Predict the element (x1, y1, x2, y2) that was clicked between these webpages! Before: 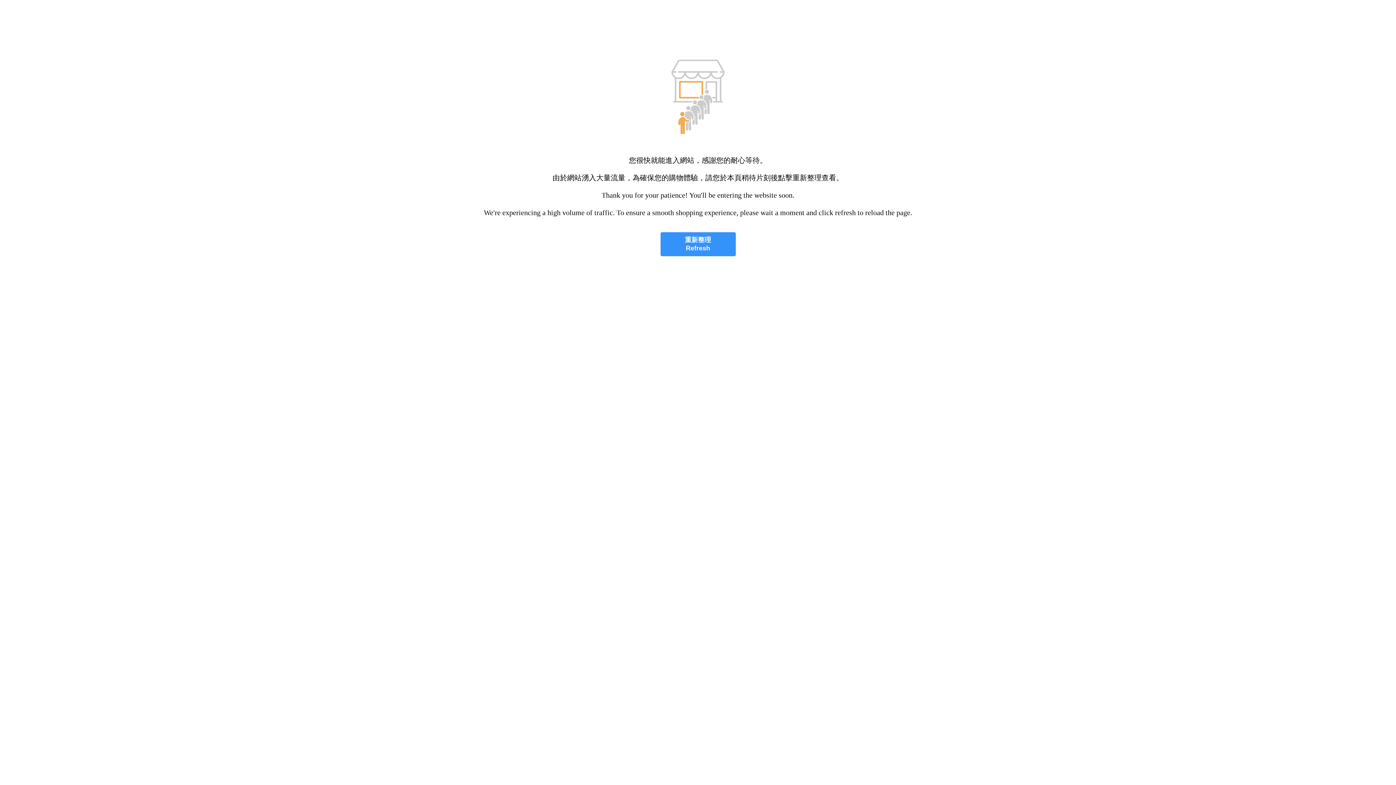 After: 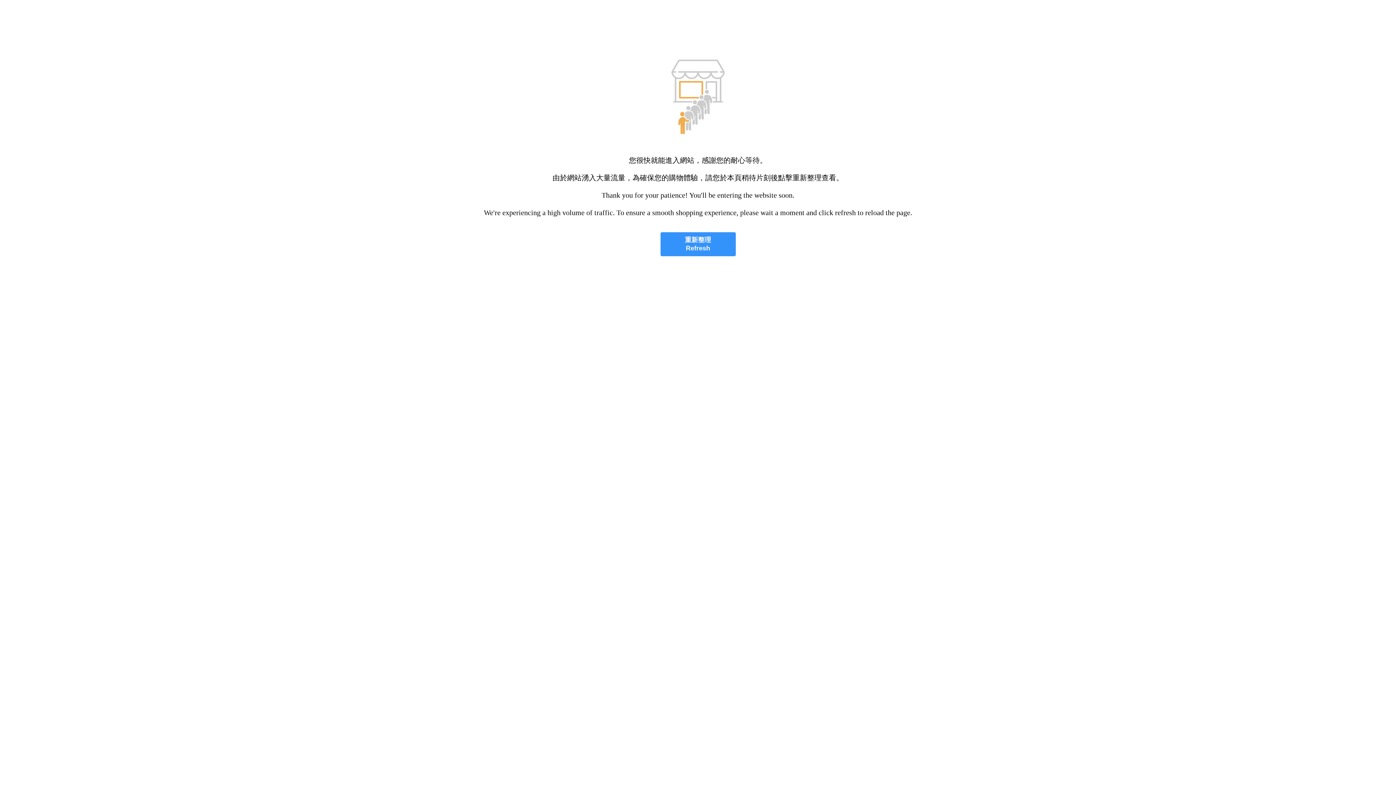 Action: label: 重新整理
Refresh bbox: (660, 232, 735, 256)